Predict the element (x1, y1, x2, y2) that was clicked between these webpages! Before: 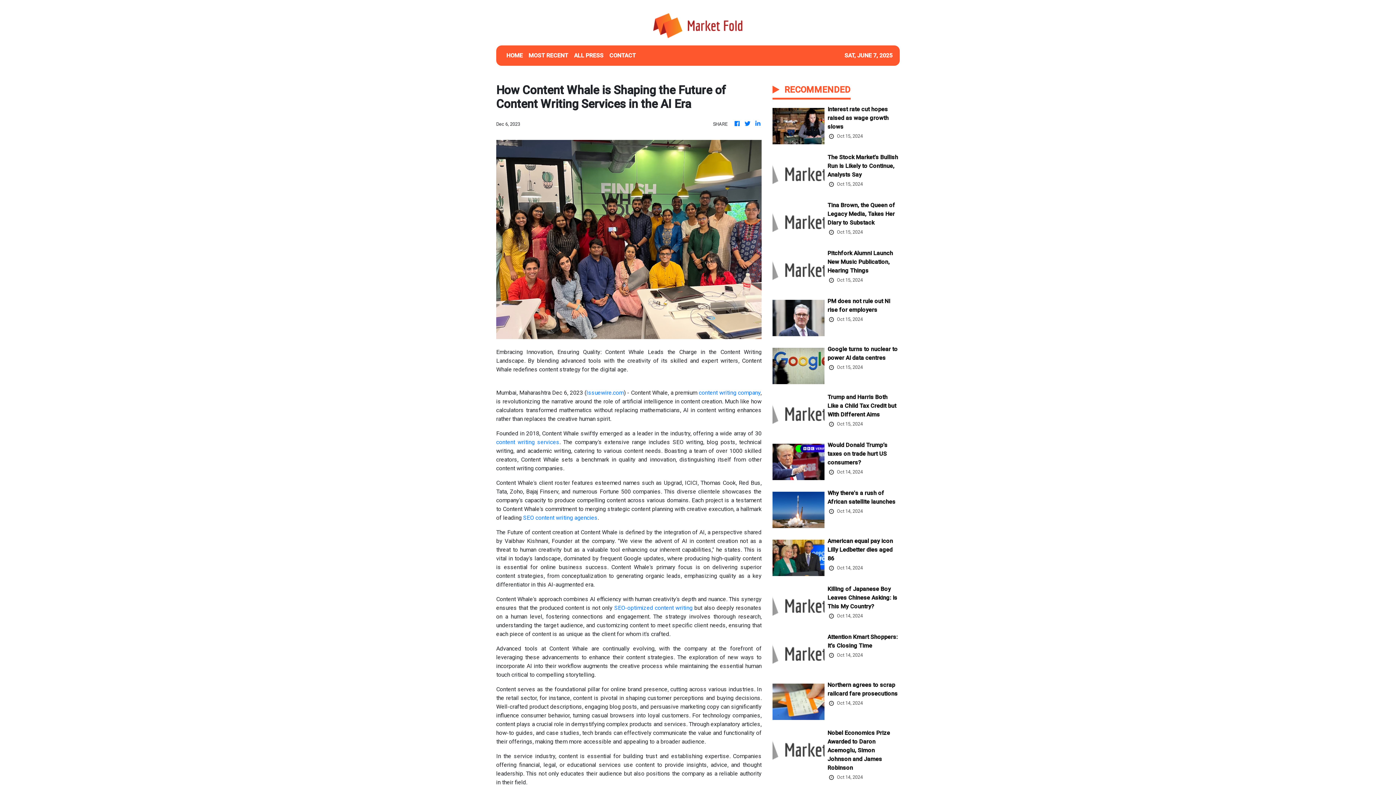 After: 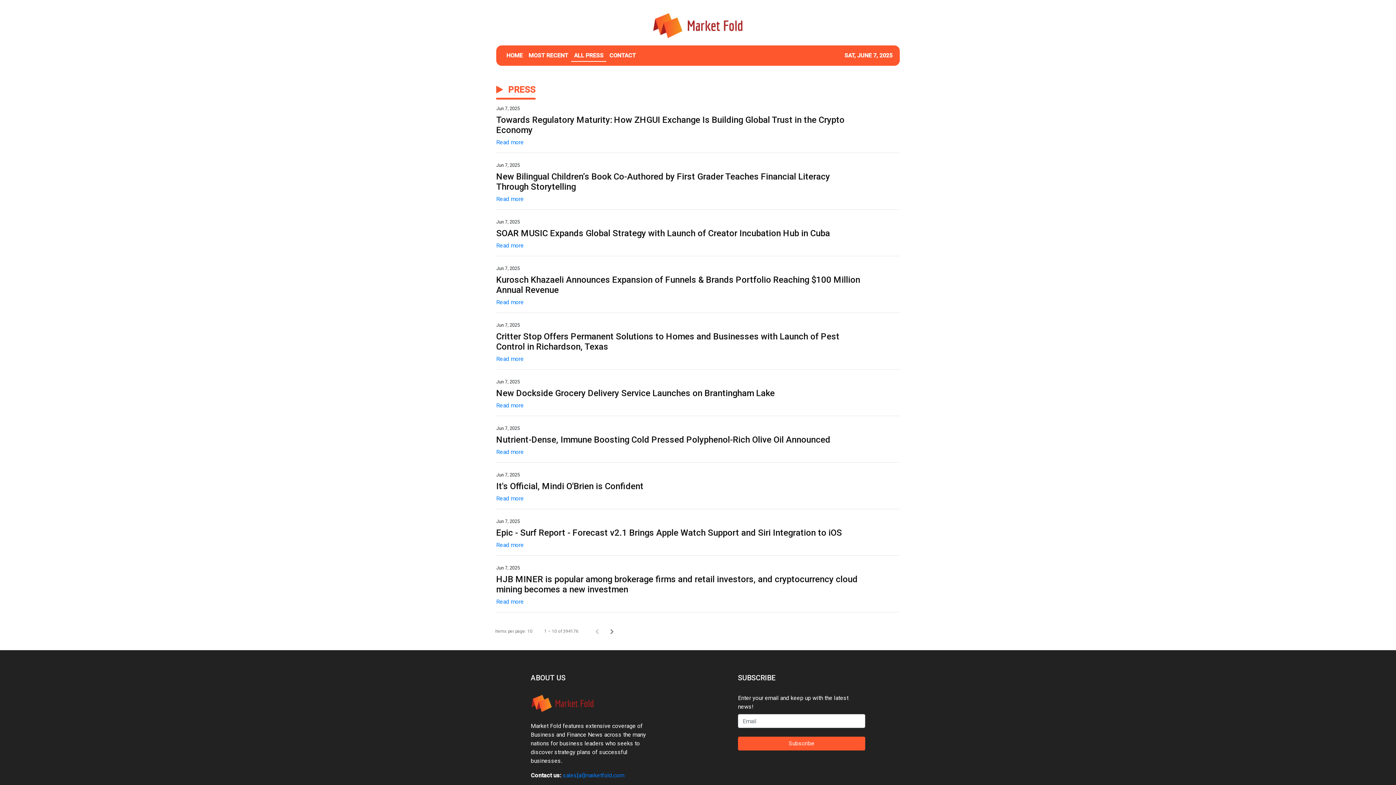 Action: bbox: (571, 48, 606, 62) label: ALL PRESS